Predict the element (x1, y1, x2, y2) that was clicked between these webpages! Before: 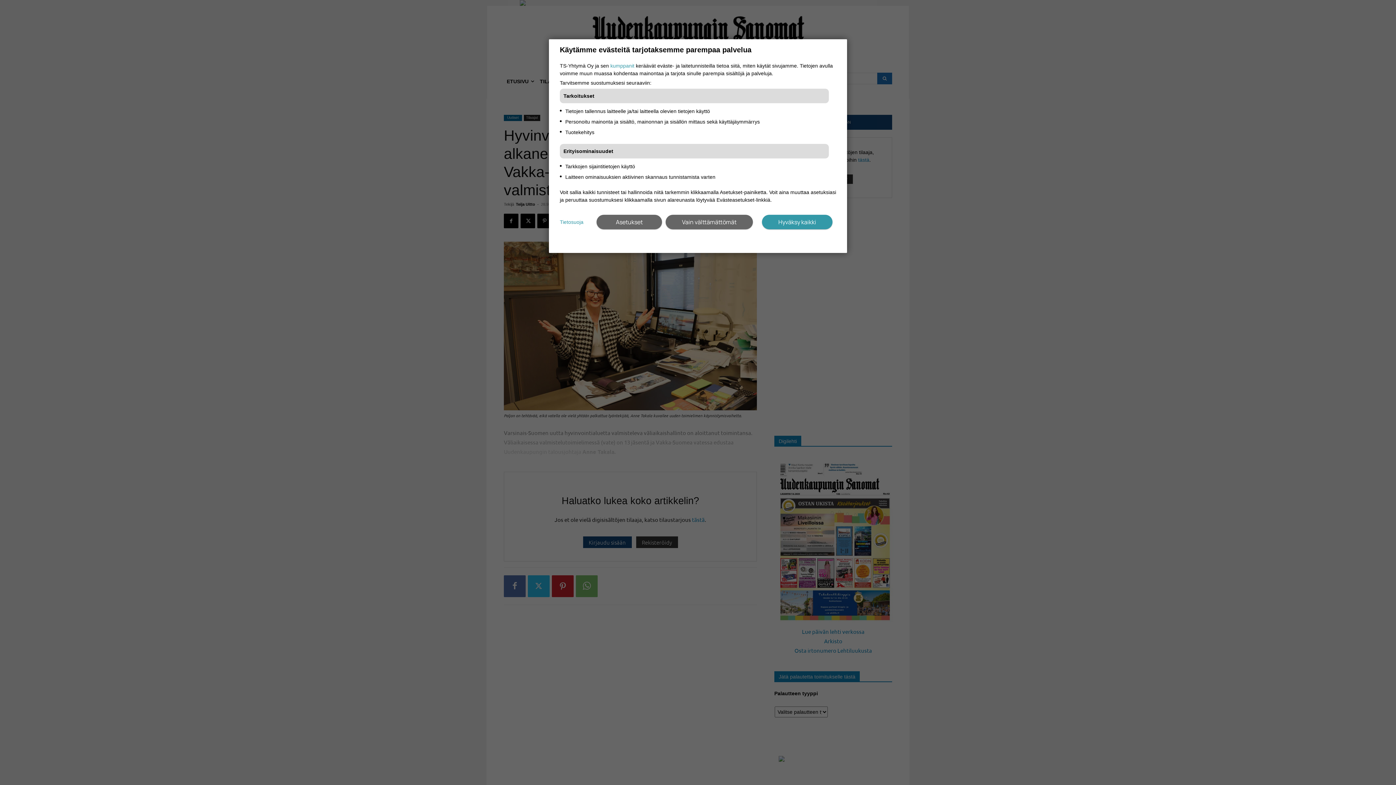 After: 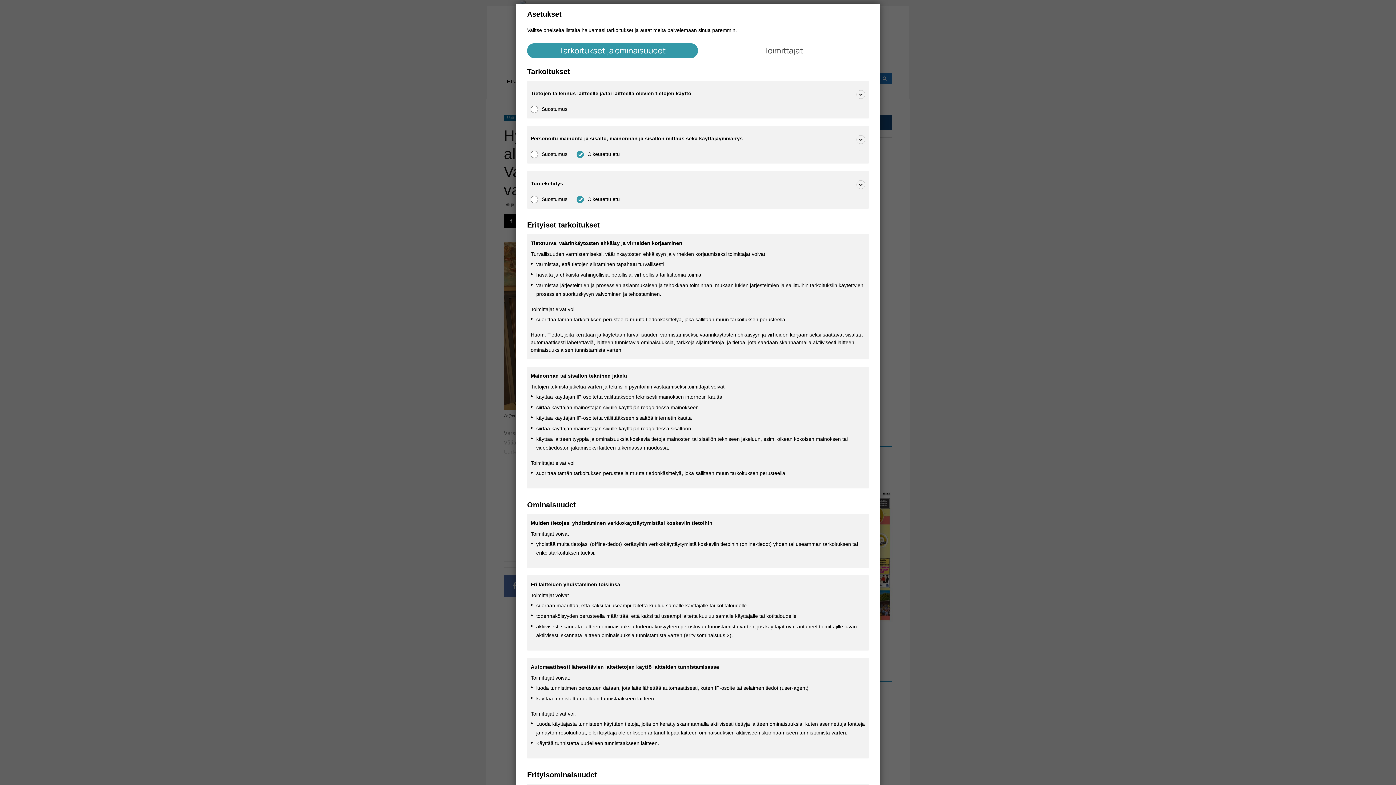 Action: label: Asetukset bbox: (596, 214, 662, 229)